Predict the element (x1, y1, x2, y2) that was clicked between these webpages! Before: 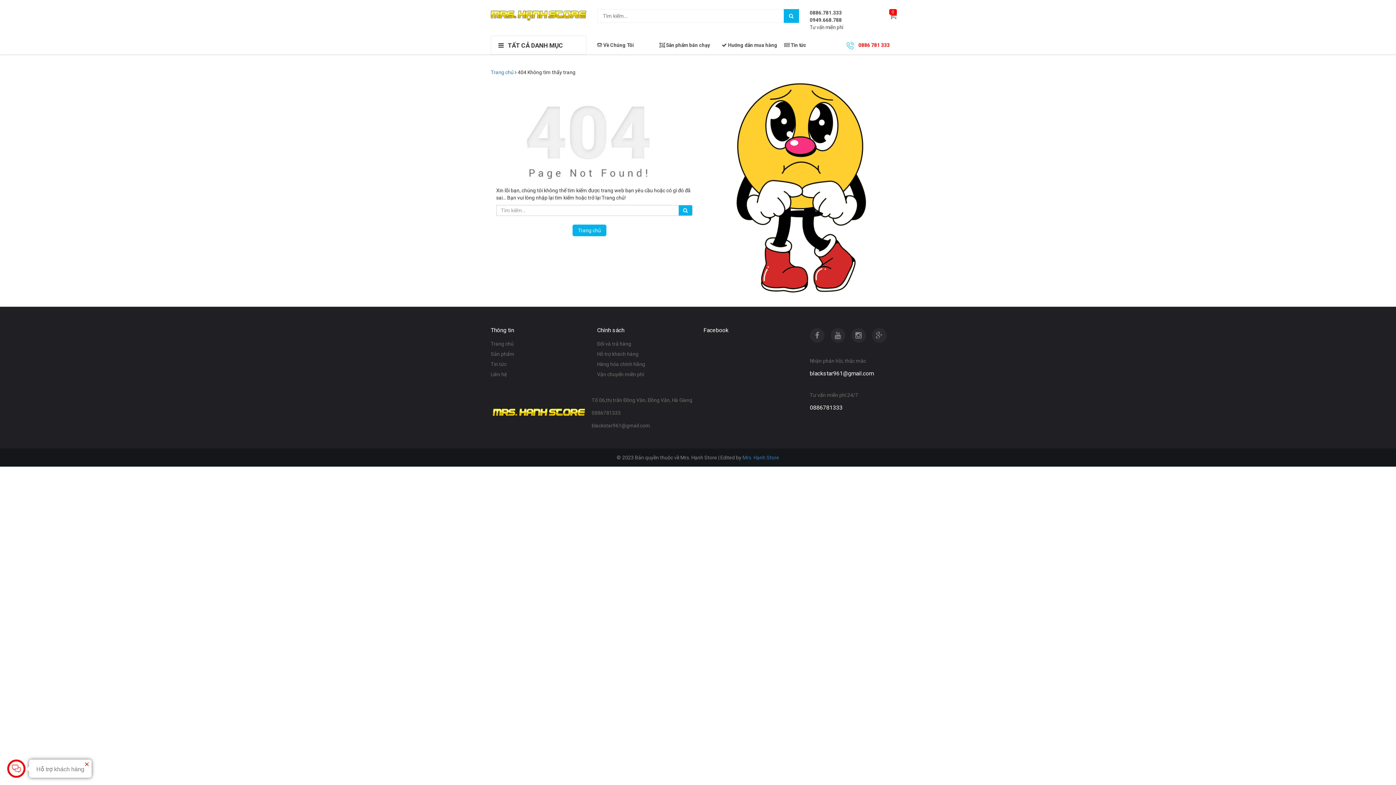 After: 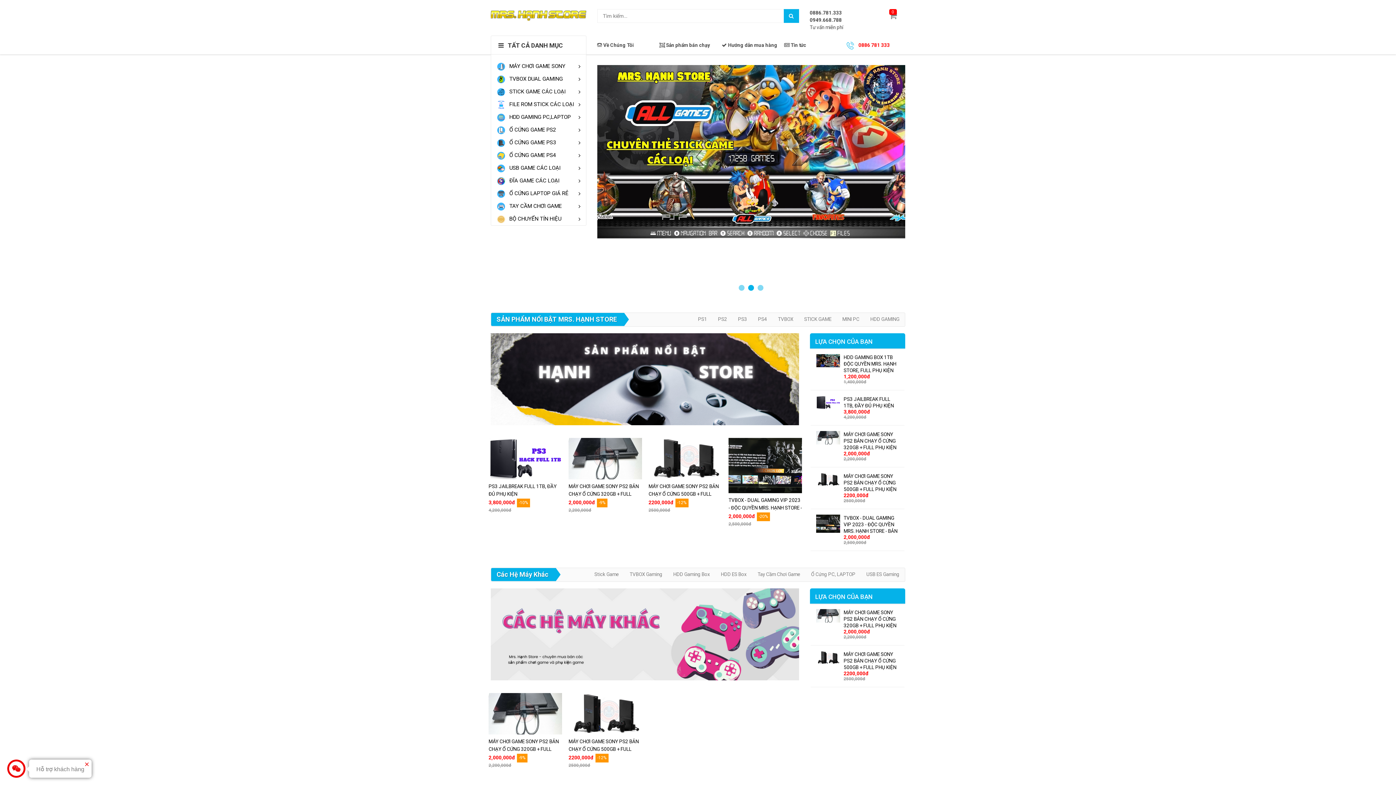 Action: bbox: (490, 11, 586, 17)